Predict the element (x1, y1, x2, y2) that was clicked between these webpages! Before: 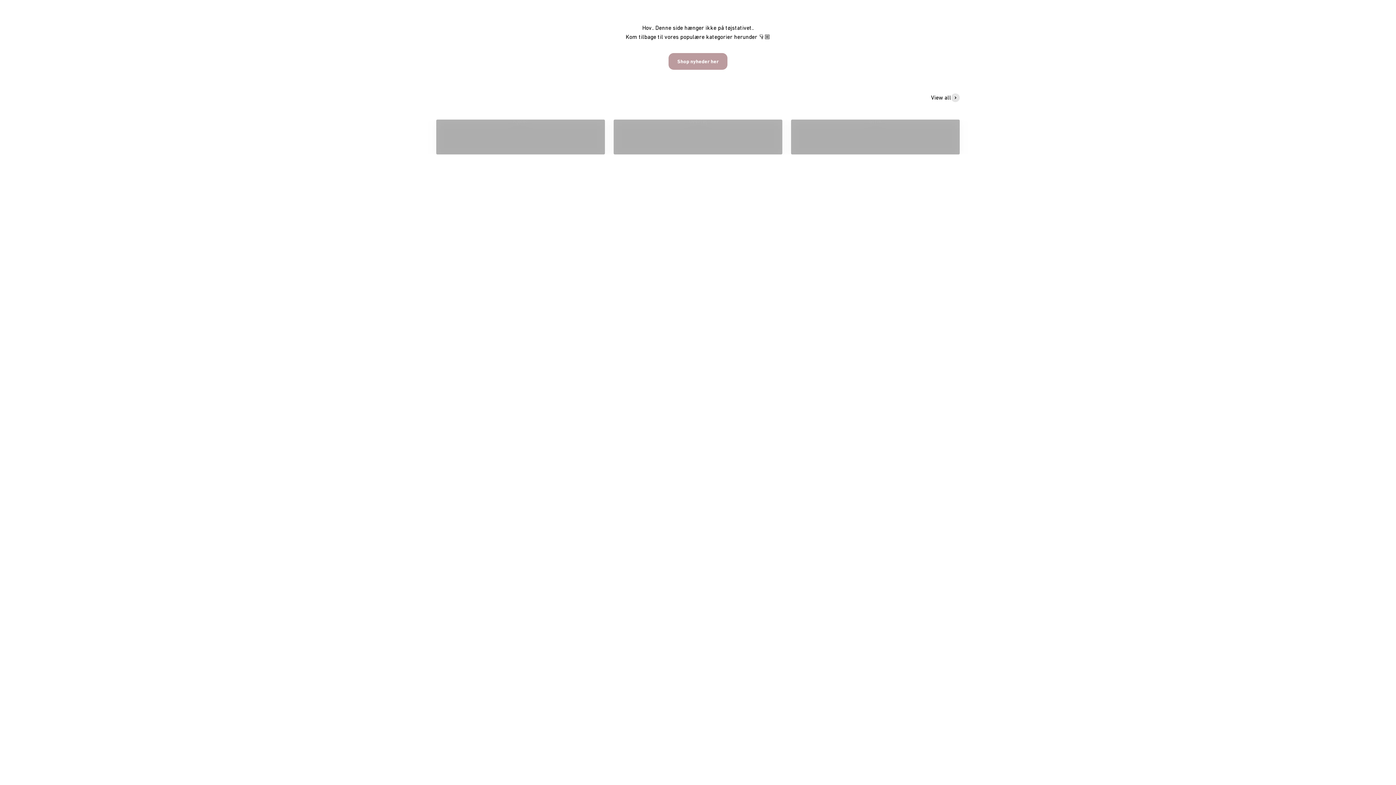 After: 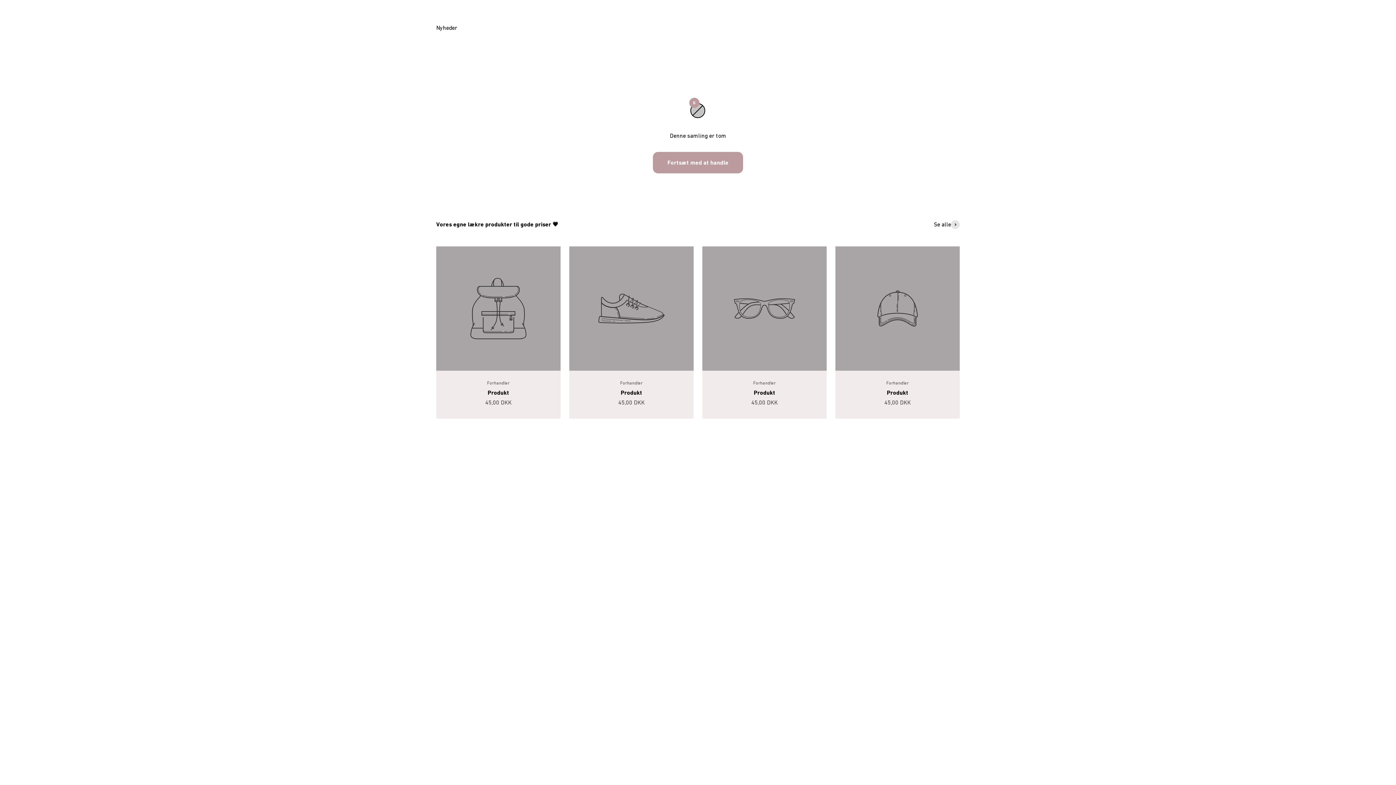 Action: bbox: (668, 53, 727, 69) label: Shop nyheder her